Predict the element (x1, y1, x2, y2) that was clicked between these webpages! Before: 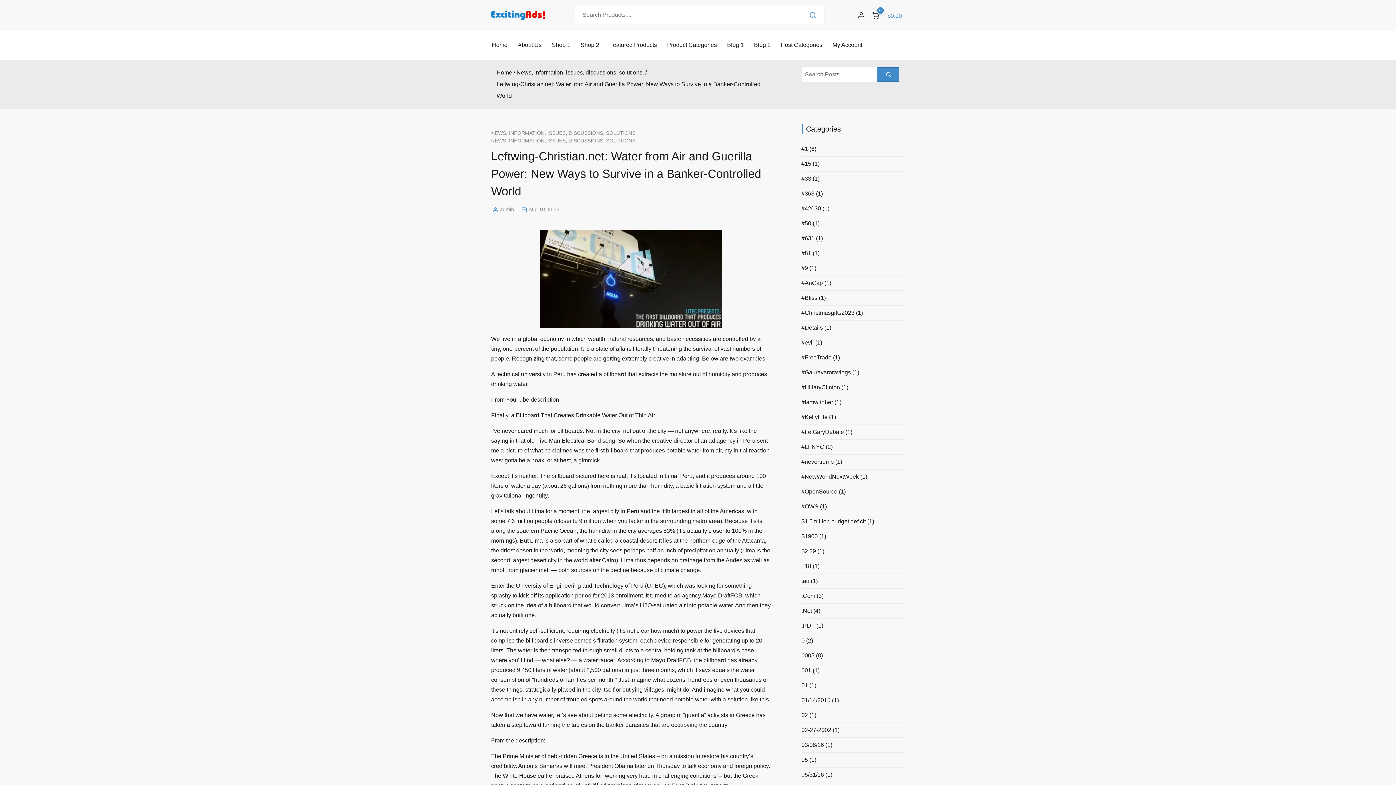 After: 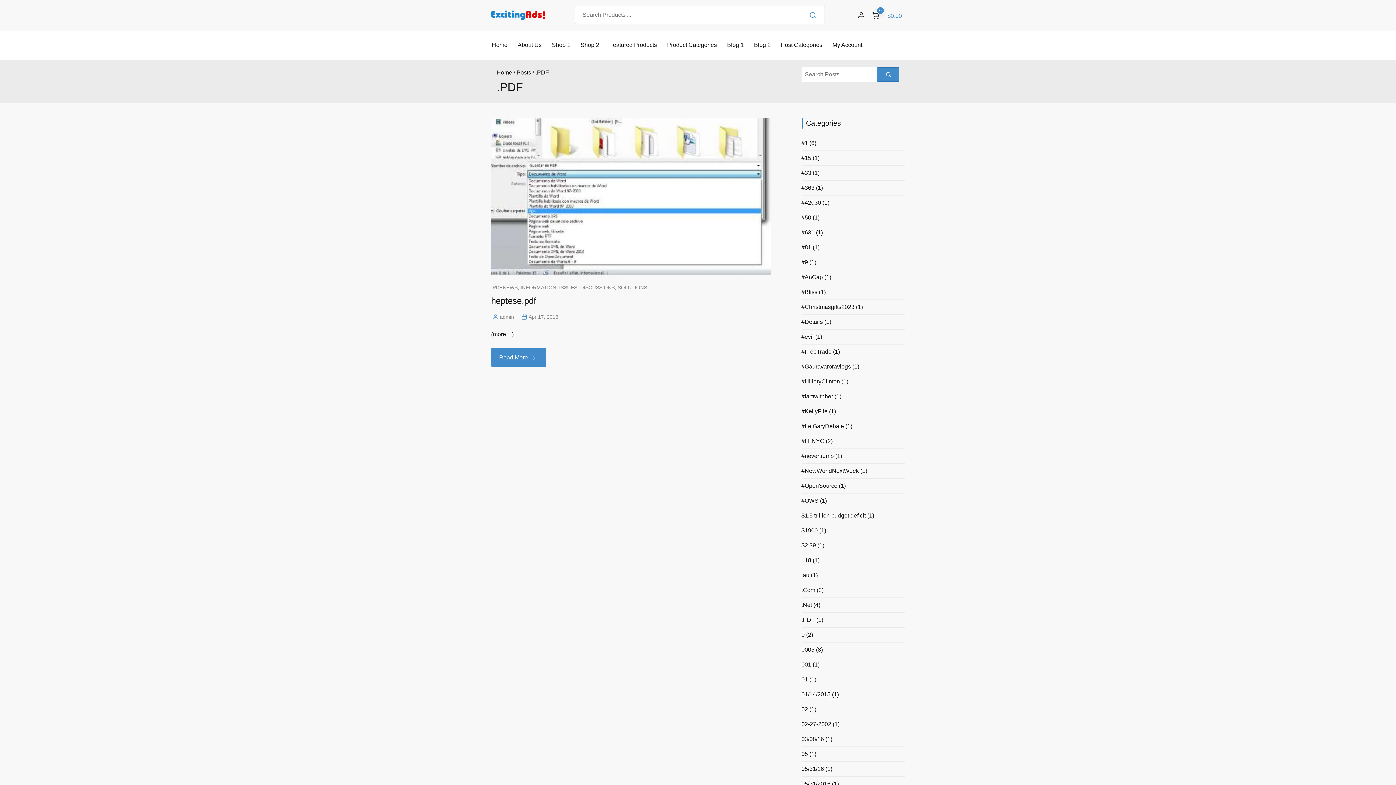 Action: label: .PDF bbox: (801, 622, 815, 629)